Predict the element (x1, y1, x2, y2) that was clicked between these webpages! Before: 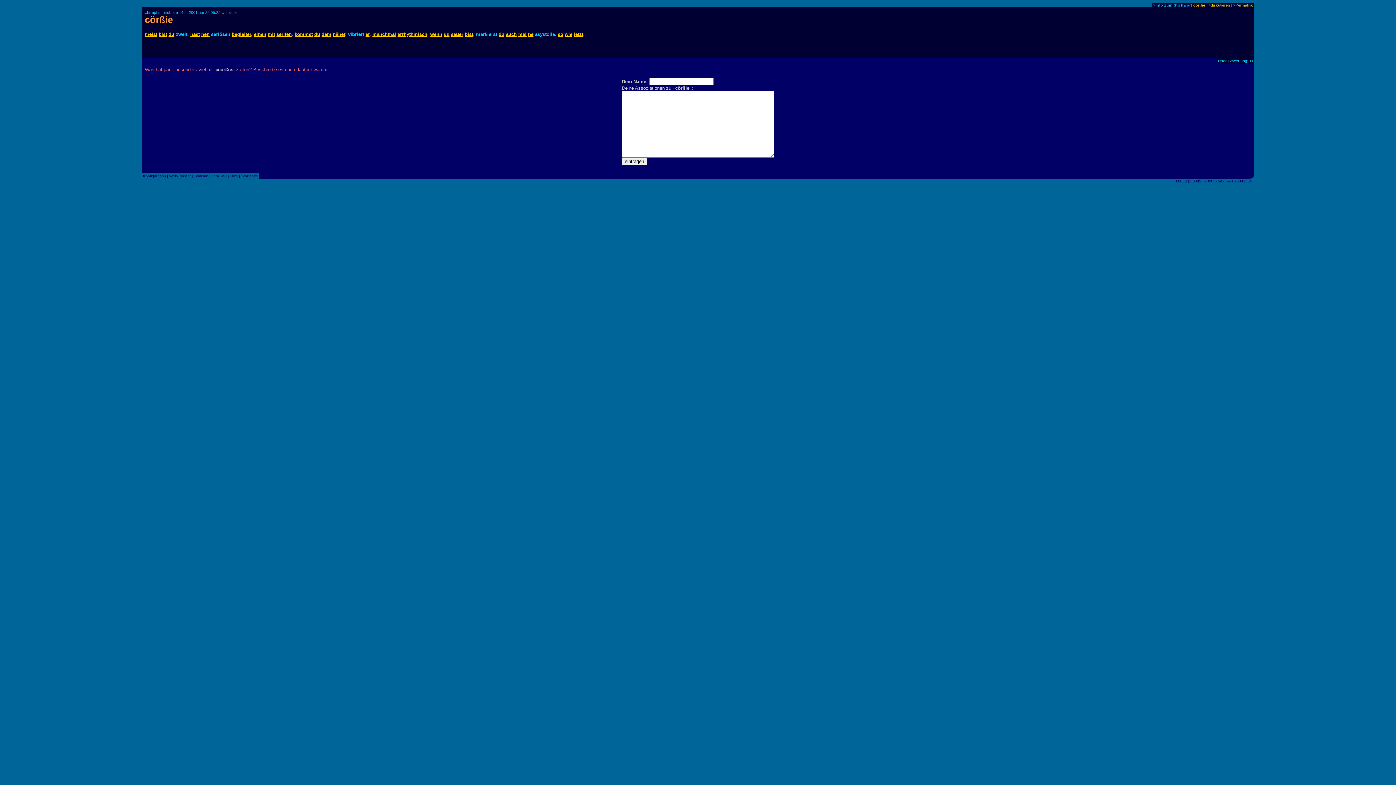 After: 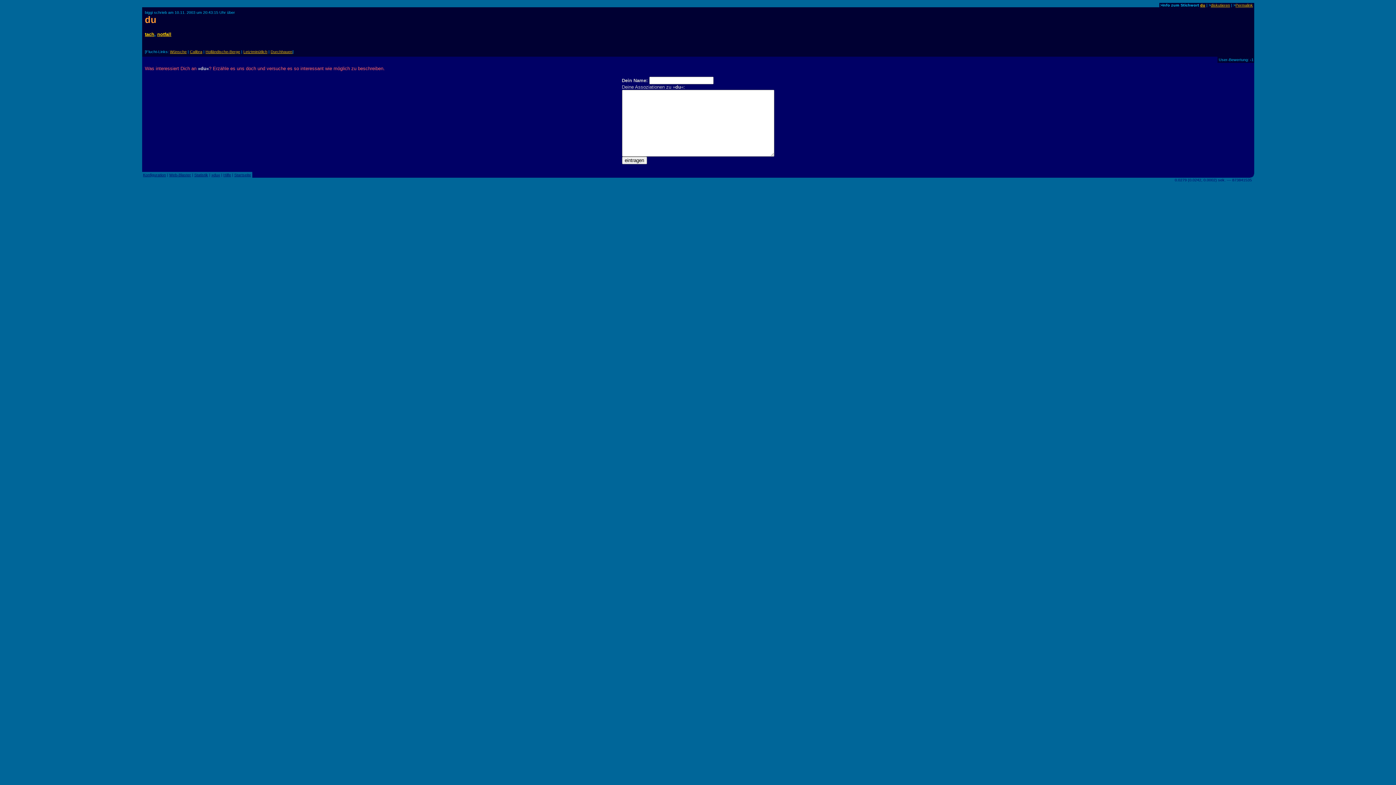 Action: label: du bbox: (314, 31, 320, 37)